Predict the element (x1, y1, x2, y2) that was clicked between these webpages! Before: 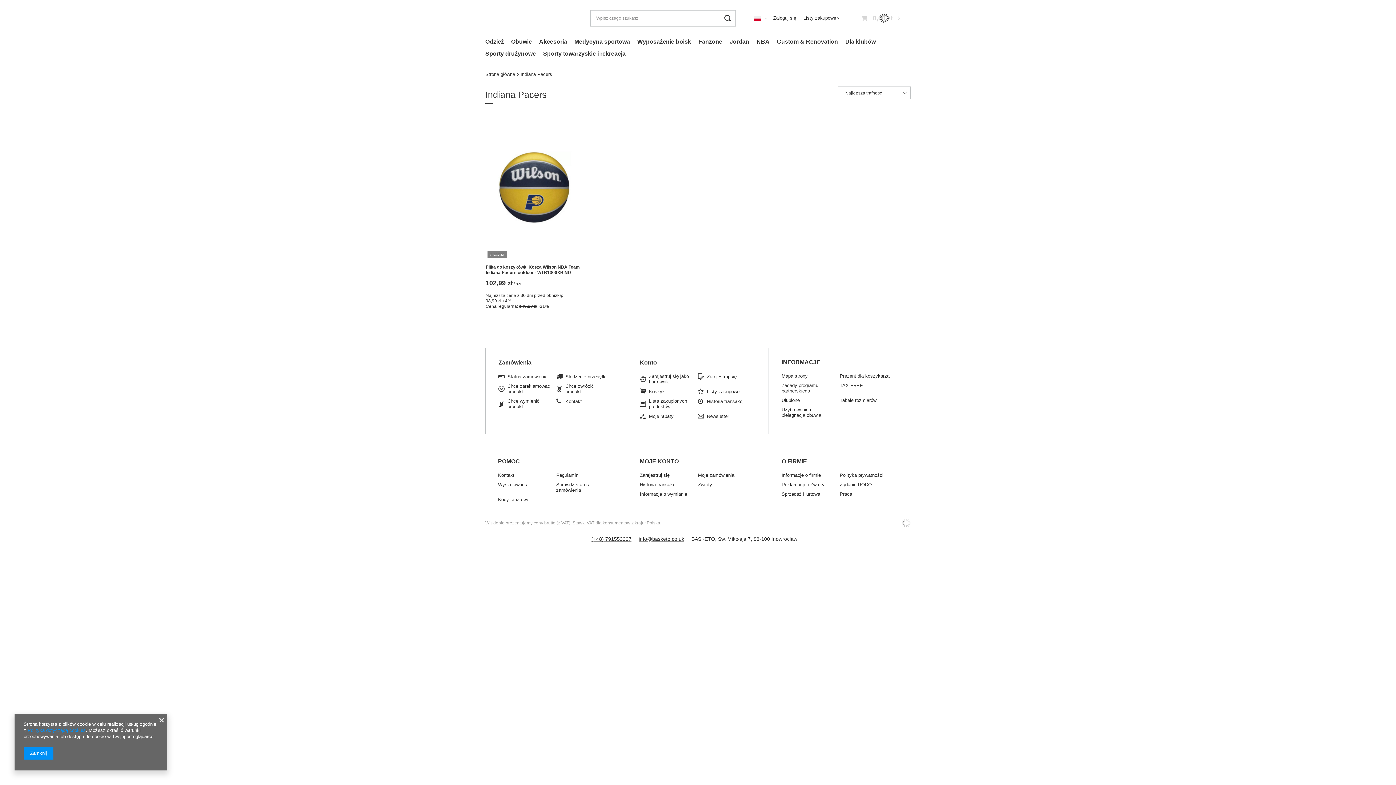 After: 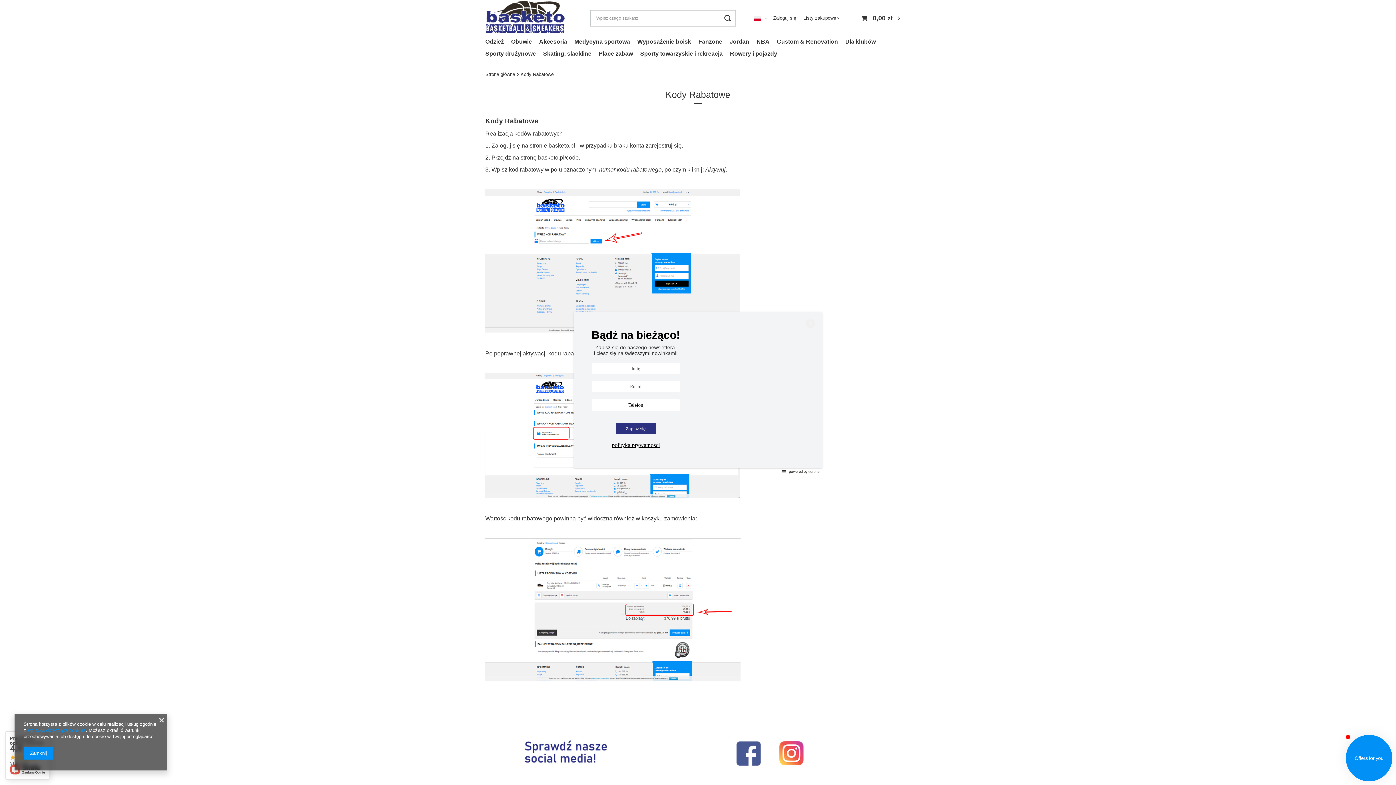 Action: label: Kody rabatowe bbox: (498, 497, 550, 502)